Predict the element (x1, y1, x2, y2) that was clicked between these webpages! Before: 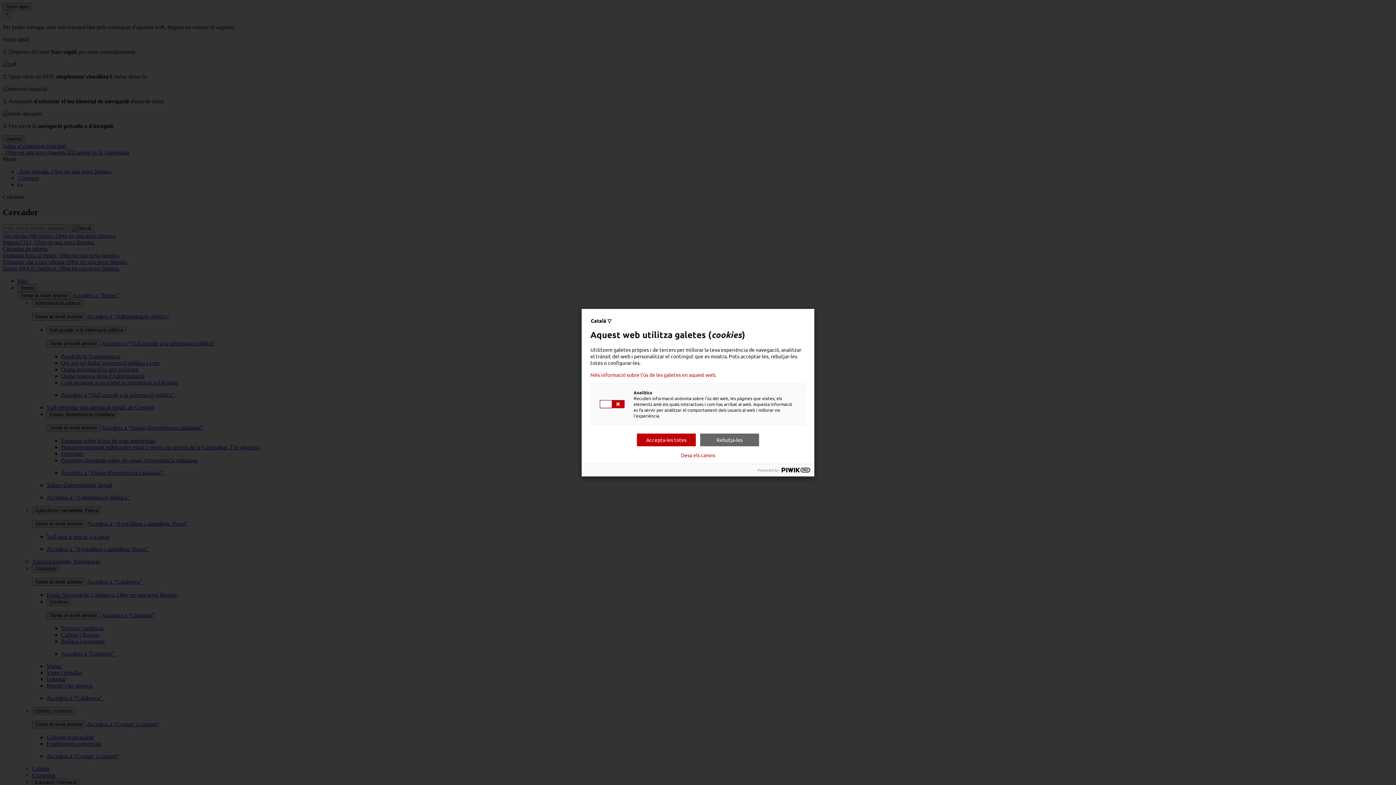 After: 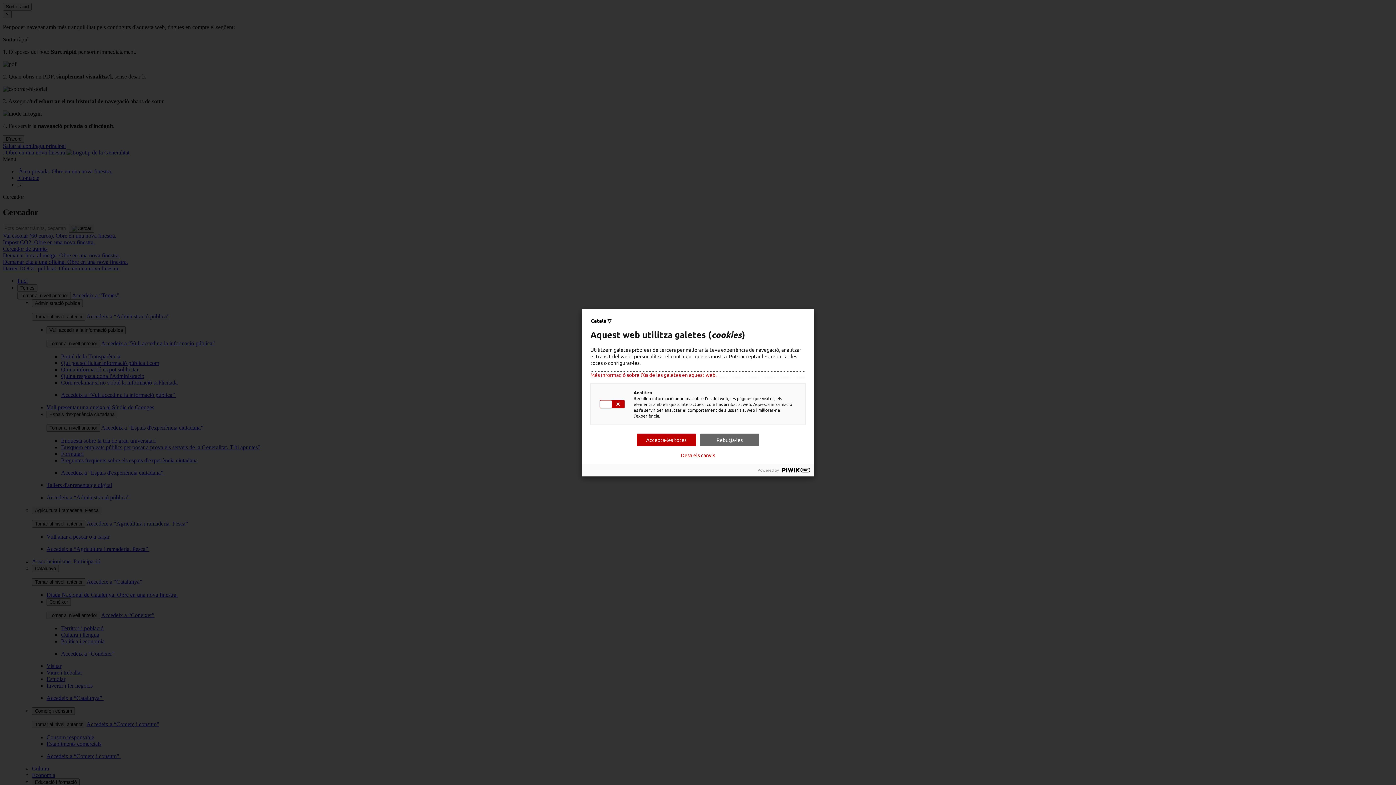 Action: label: Més informació sobre l'ús de les galetes en aquest web. bbox: (590, 371, 805, 377)